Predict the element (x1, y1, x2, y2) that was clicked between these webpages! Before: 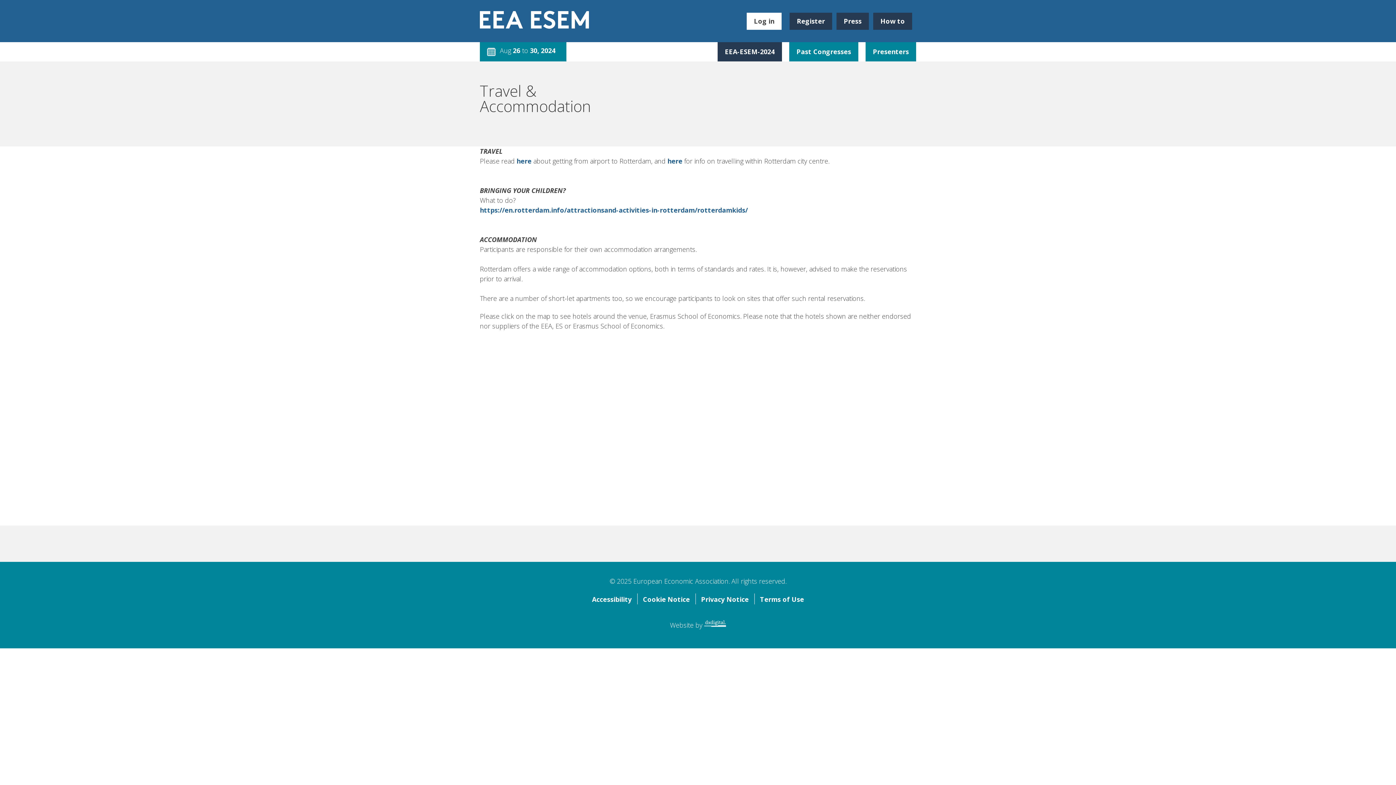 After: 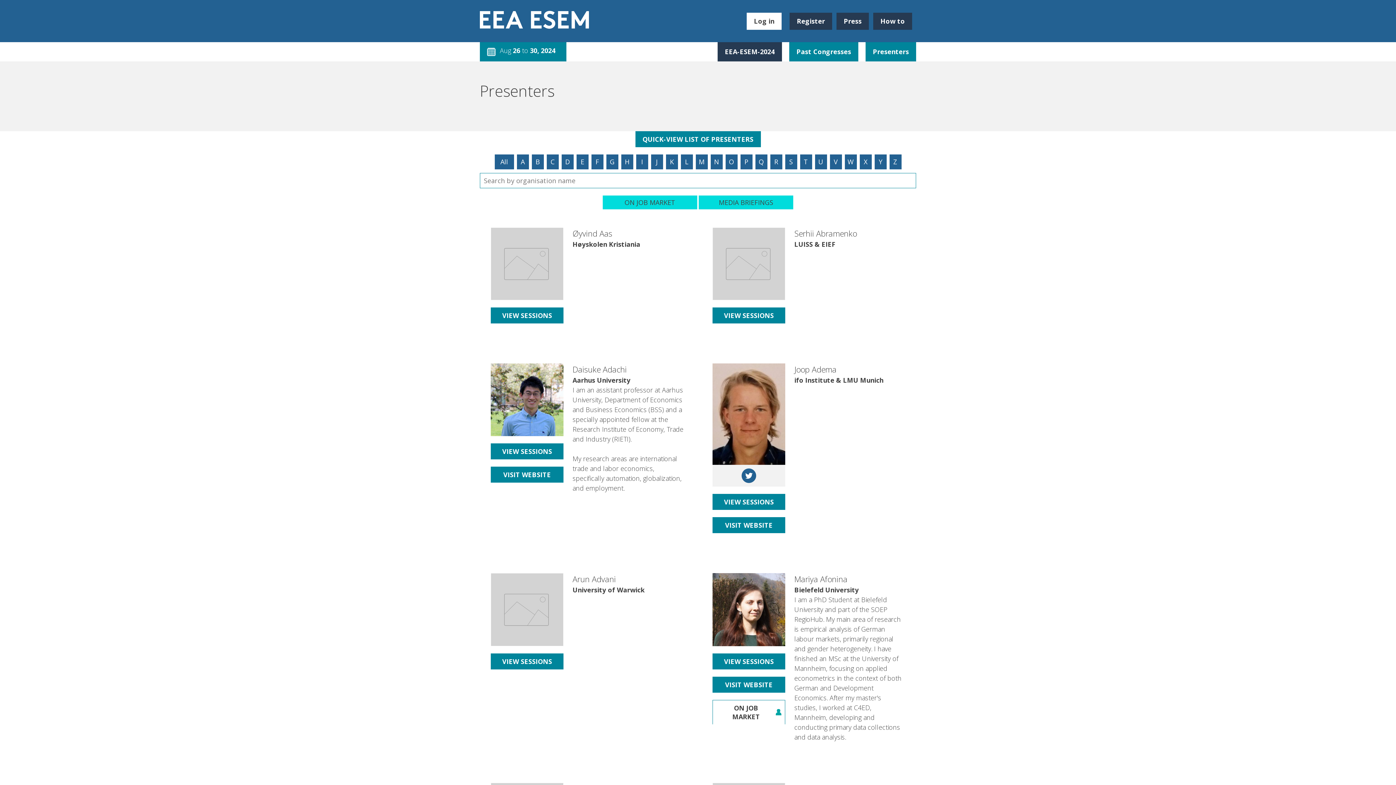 Action: label: Presenters bbox: (865, 42, 916, 61)